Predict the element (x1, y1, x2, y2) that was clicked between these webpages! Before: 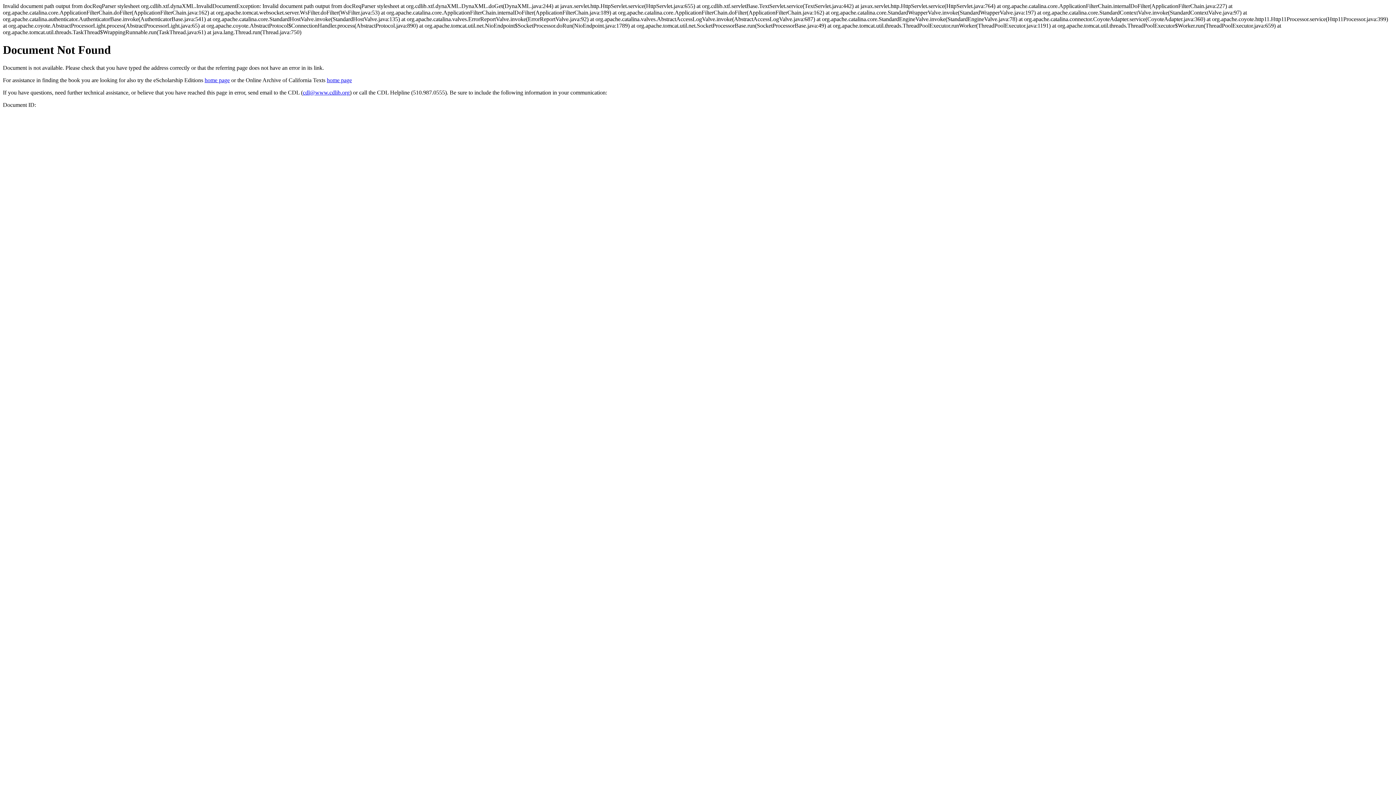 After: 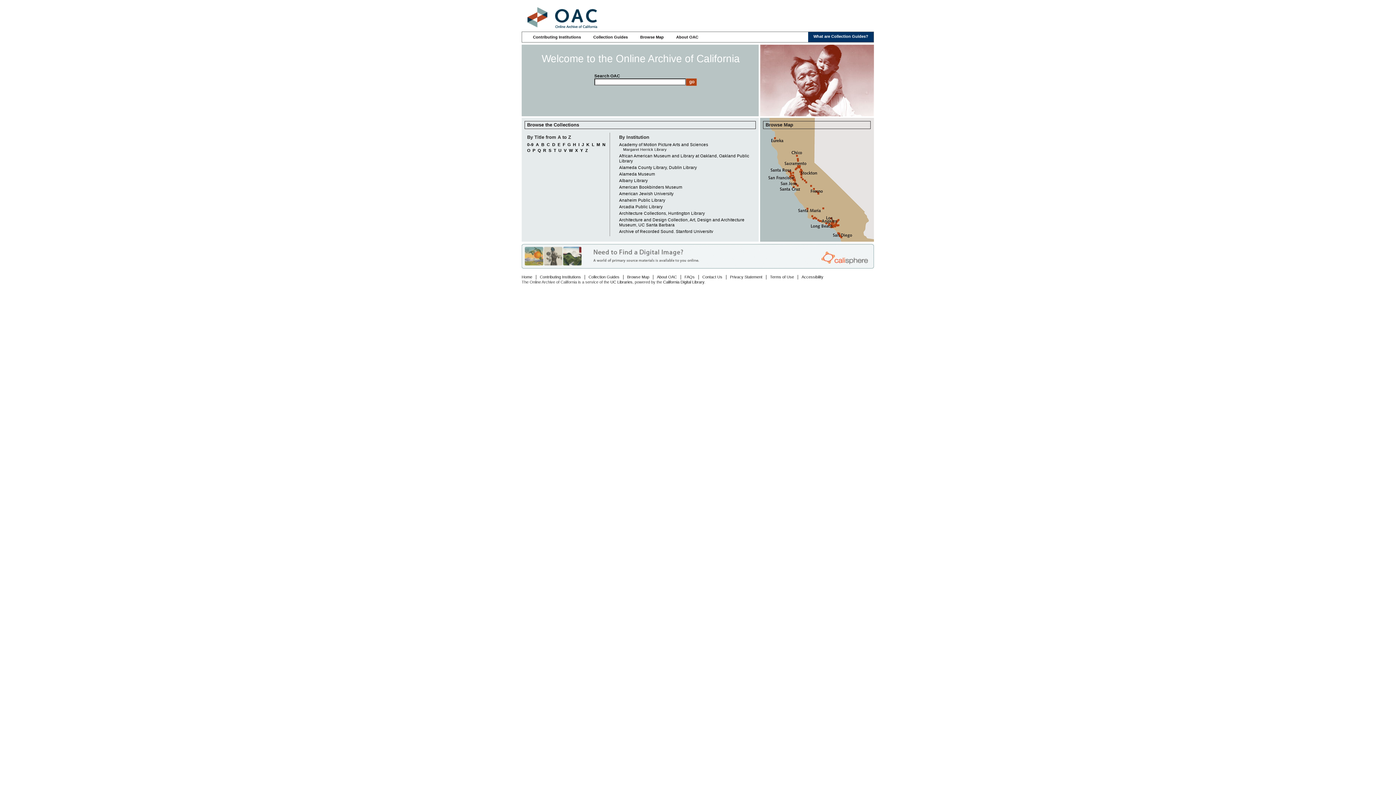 Action: label: home page bbox: (326, 77, 352, 83)